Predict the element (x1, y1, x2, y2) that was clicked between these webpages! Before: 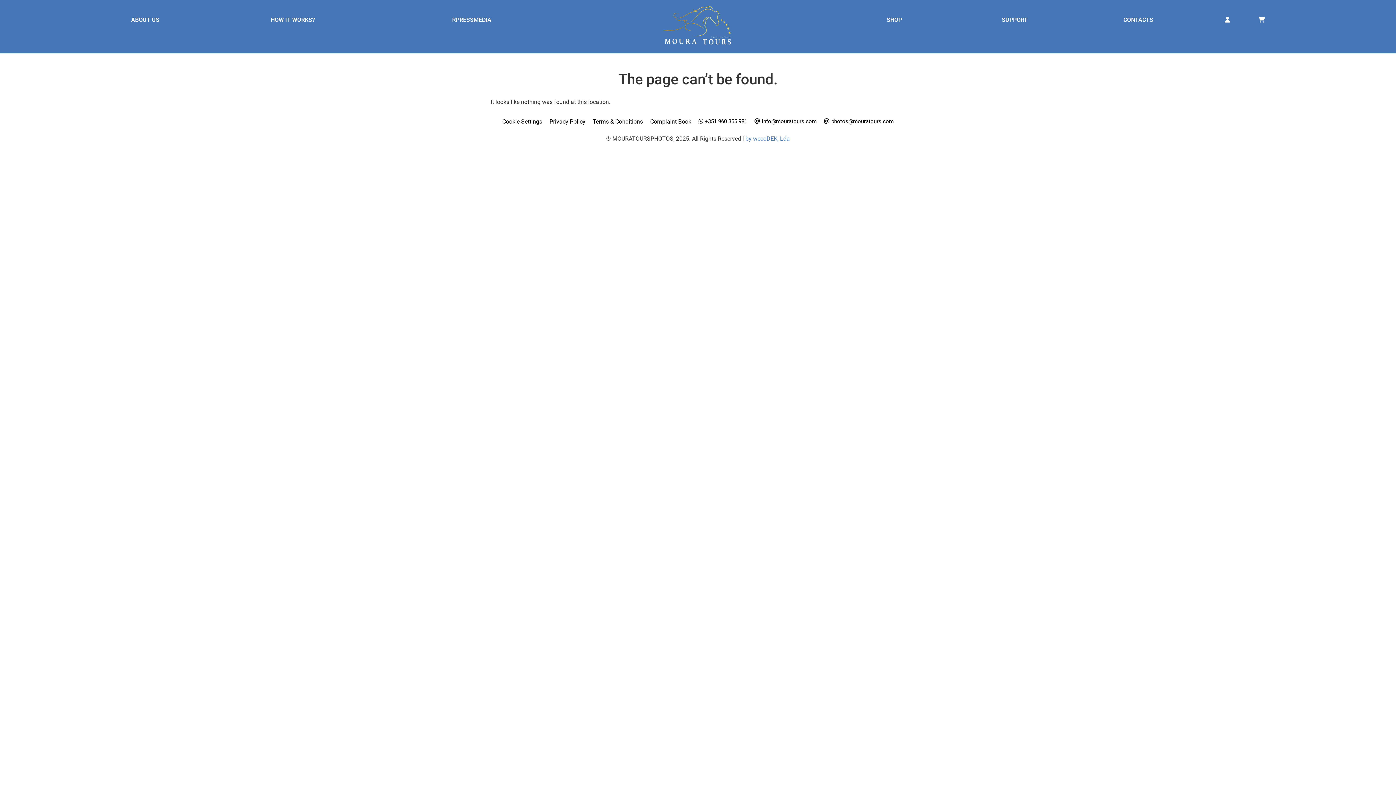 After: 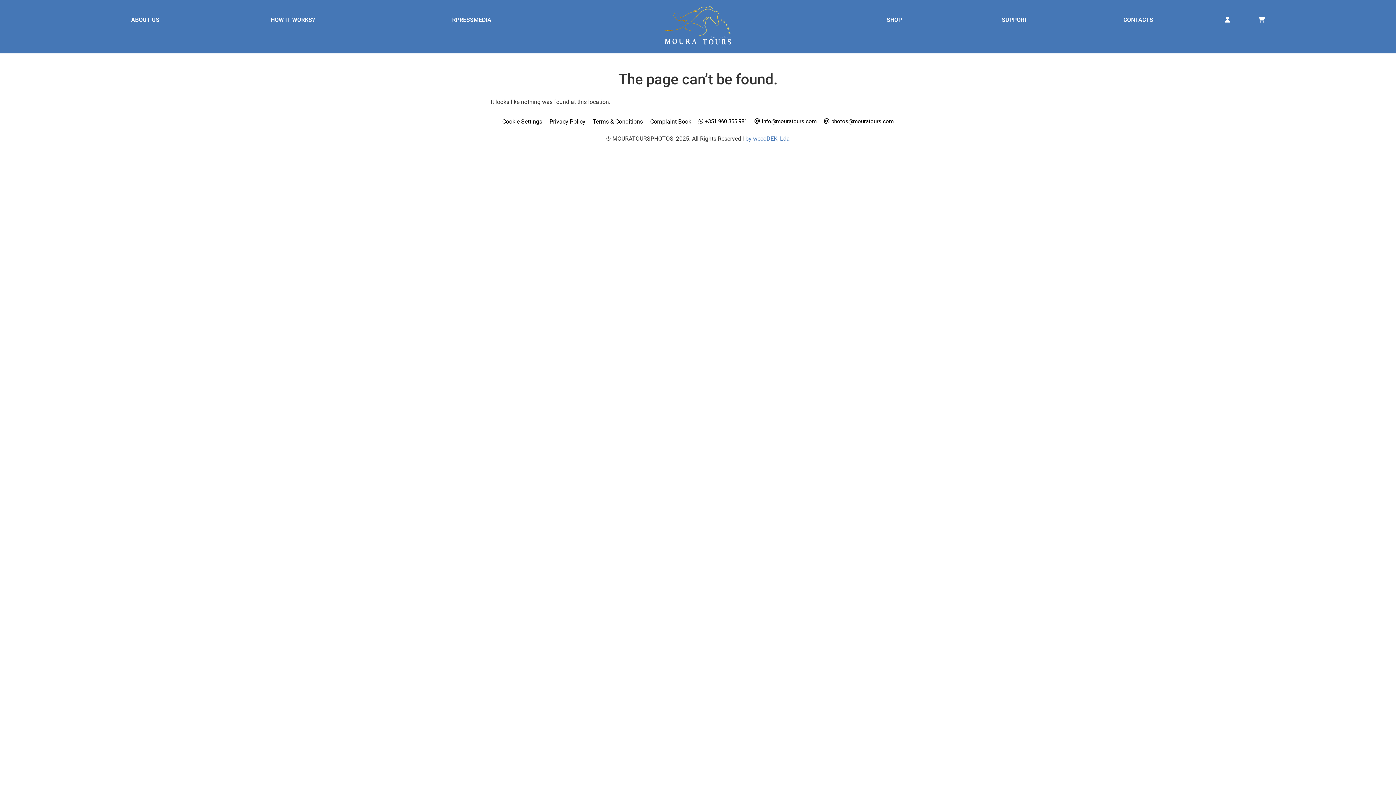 Action: bbox: (646, 117, 695, 134) label: Complaint Book